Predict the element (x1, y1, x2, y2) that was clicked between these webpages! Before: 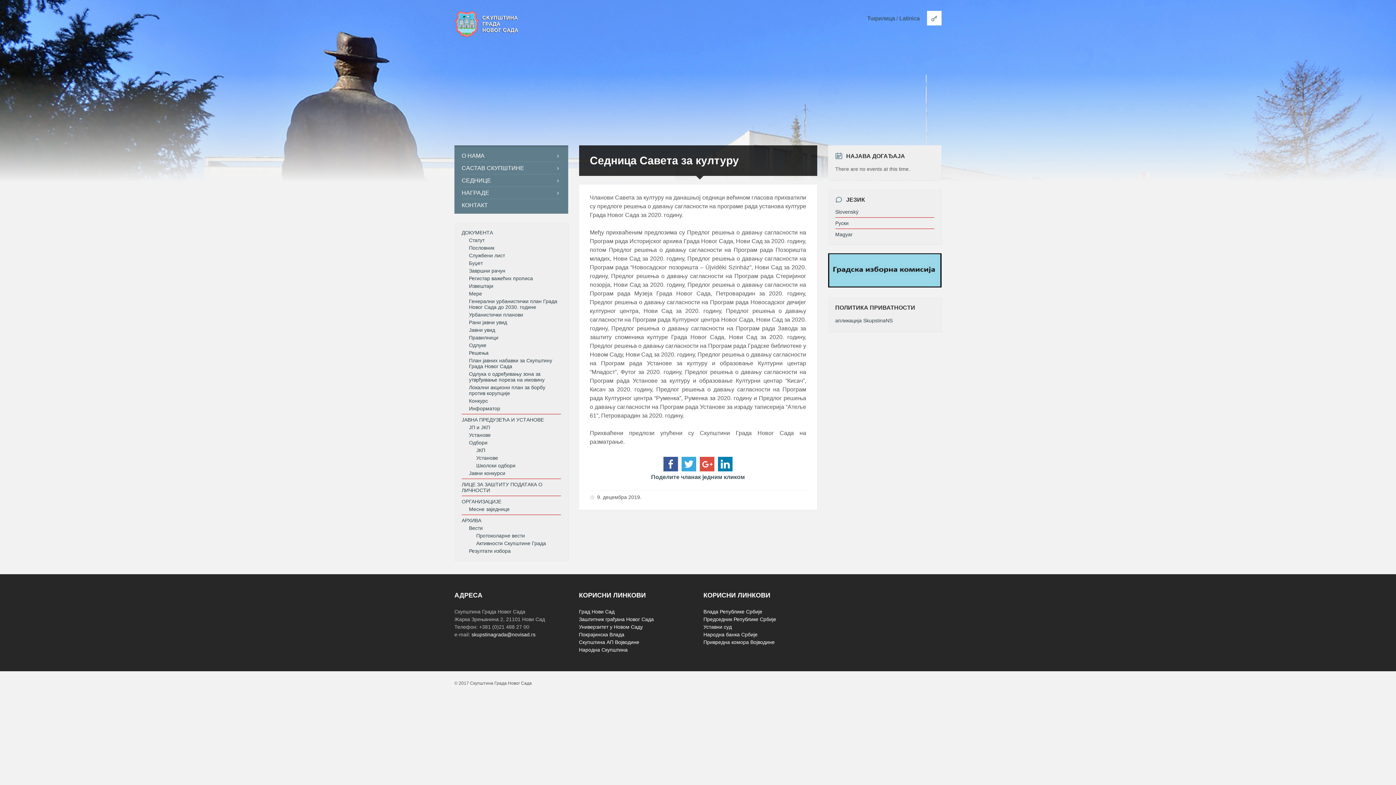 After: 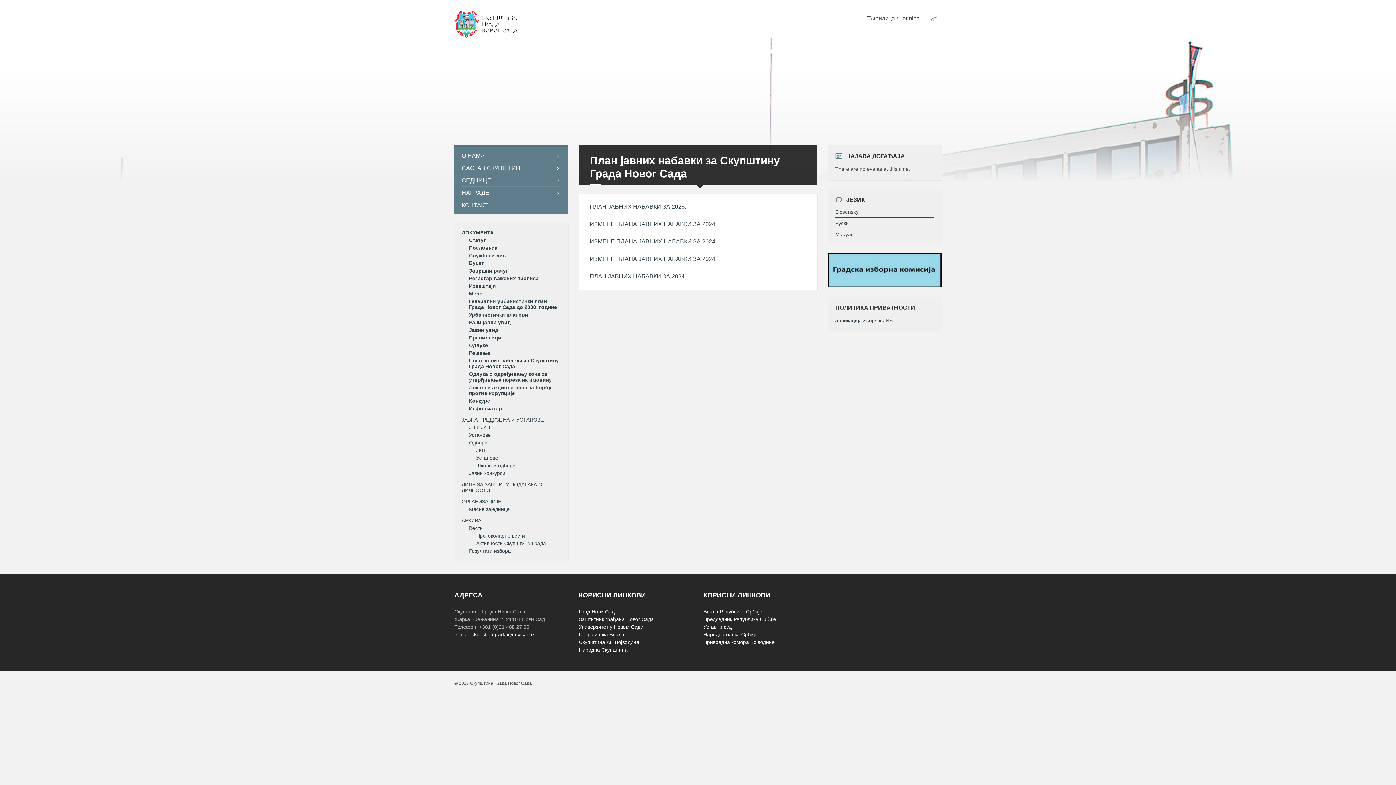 Action: label: План јавних набавки за Скупштину Града Новог Сада bbox: (469, 357, 552, 369)